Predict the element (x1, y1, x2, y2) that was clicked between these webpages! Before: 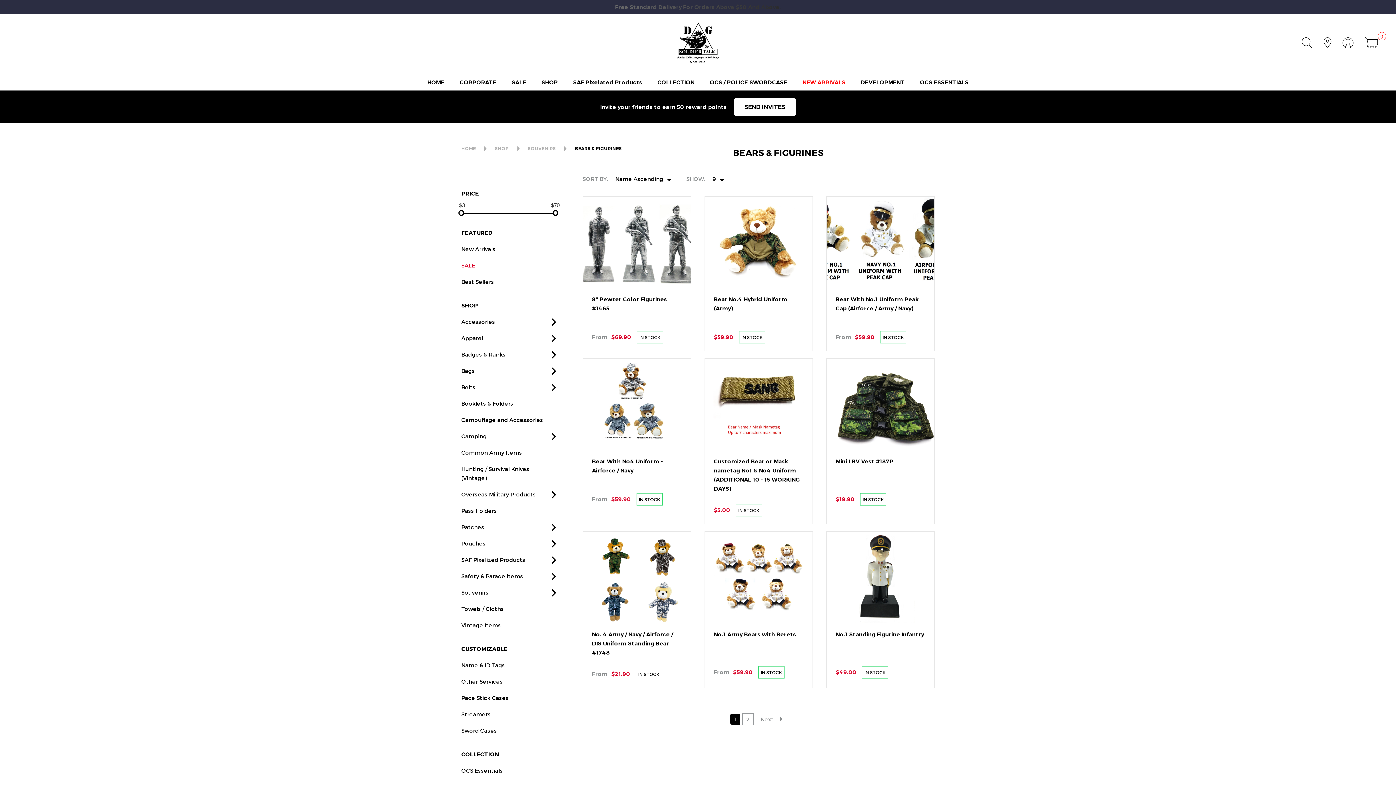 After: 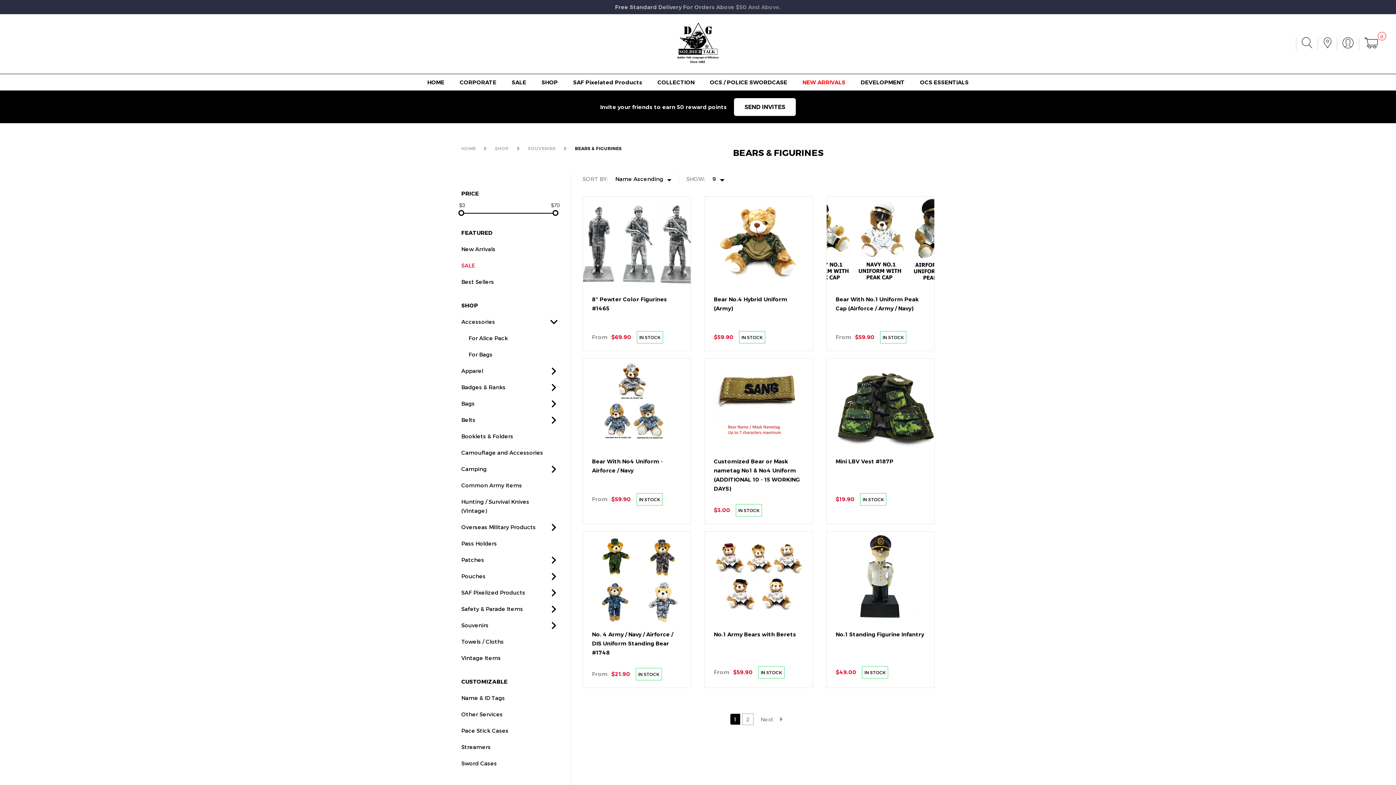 Action: bbox: (551, 318, 556, 325)